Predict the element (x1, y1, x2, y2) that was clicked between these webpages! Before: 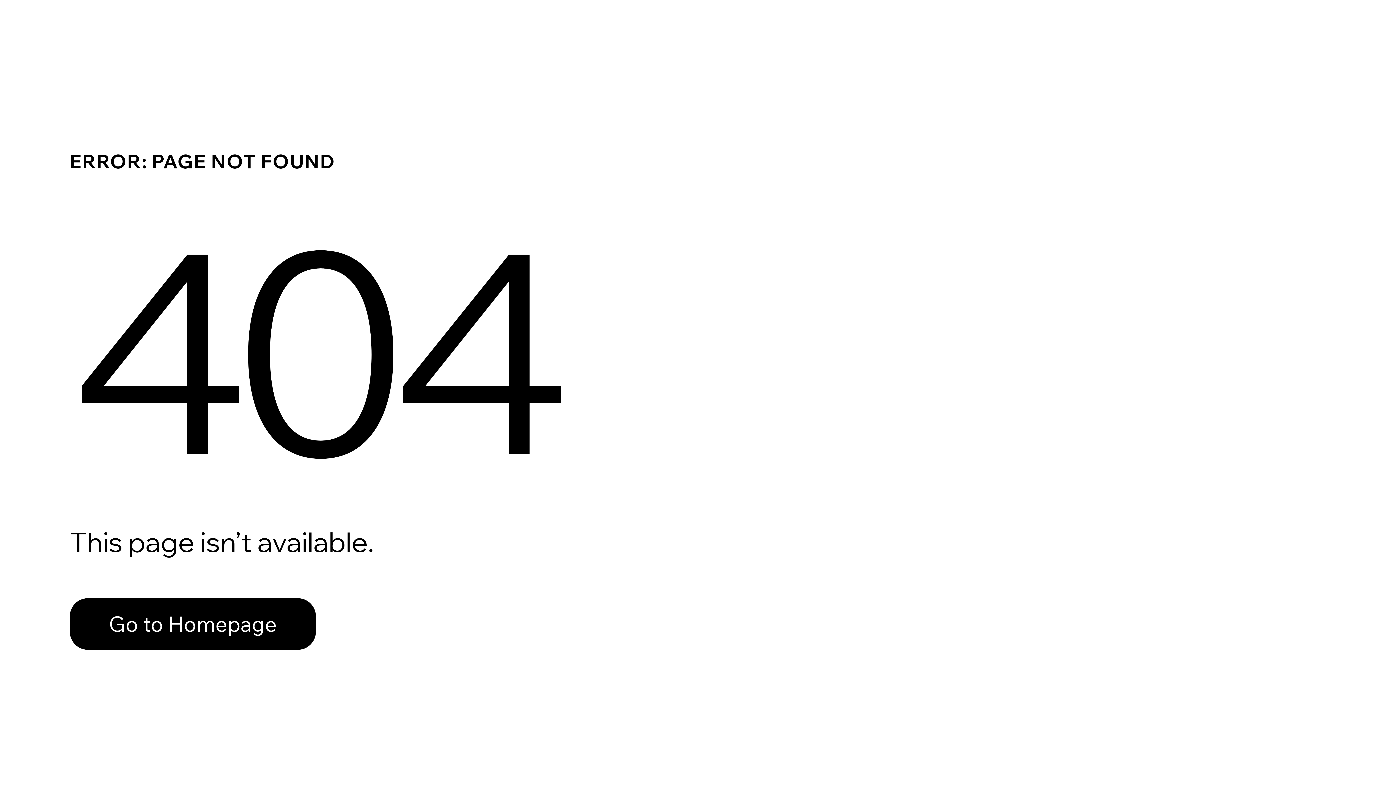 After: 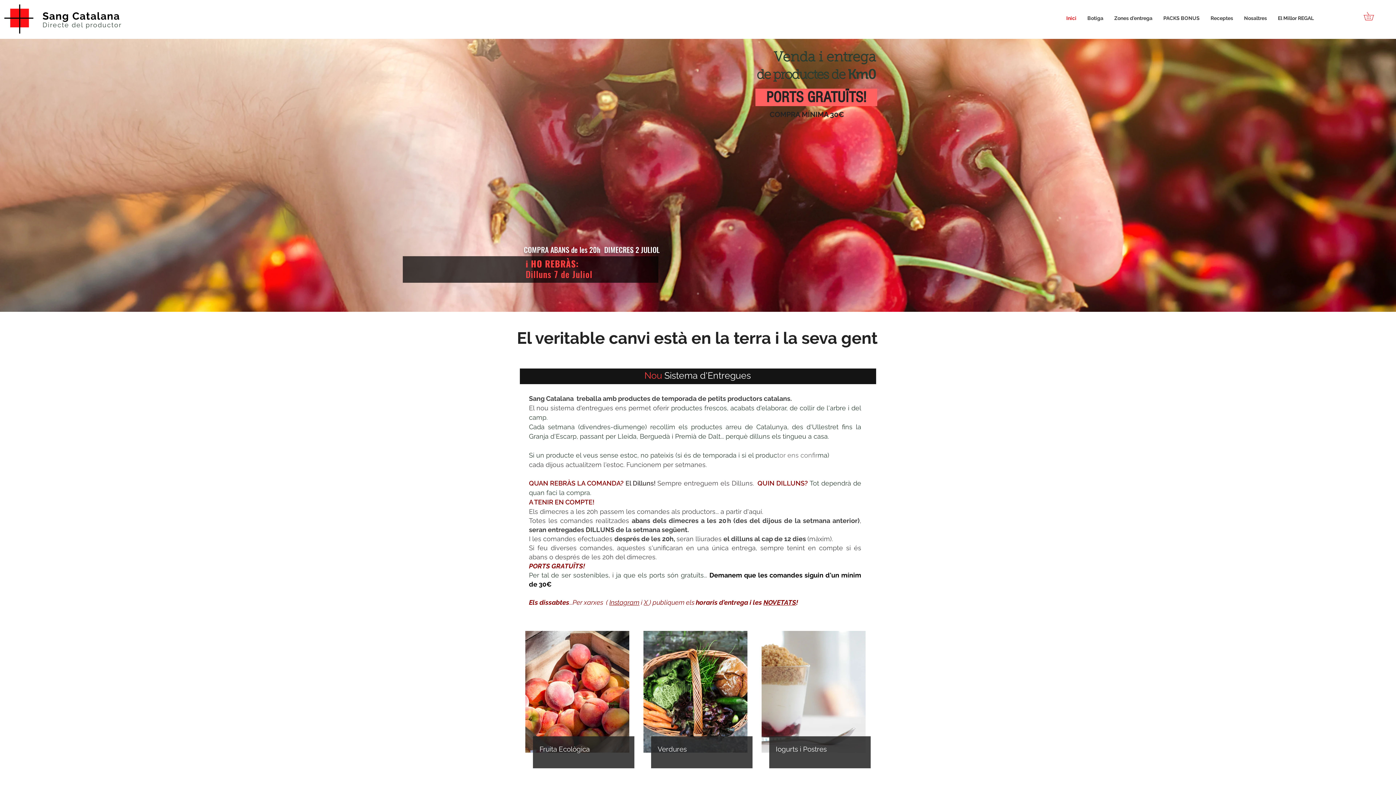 Action: bbox: (69, 582, 768, 659) label: Go to Homepage